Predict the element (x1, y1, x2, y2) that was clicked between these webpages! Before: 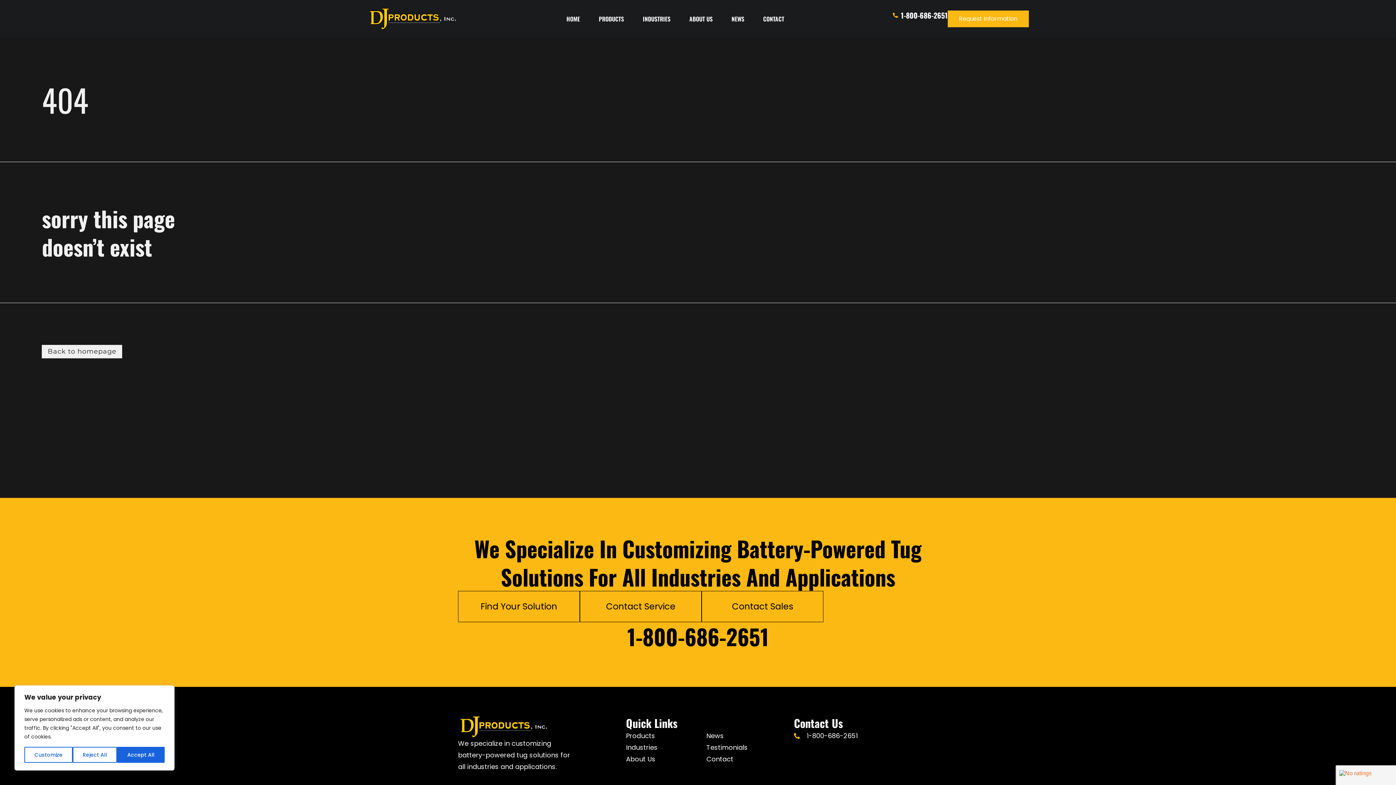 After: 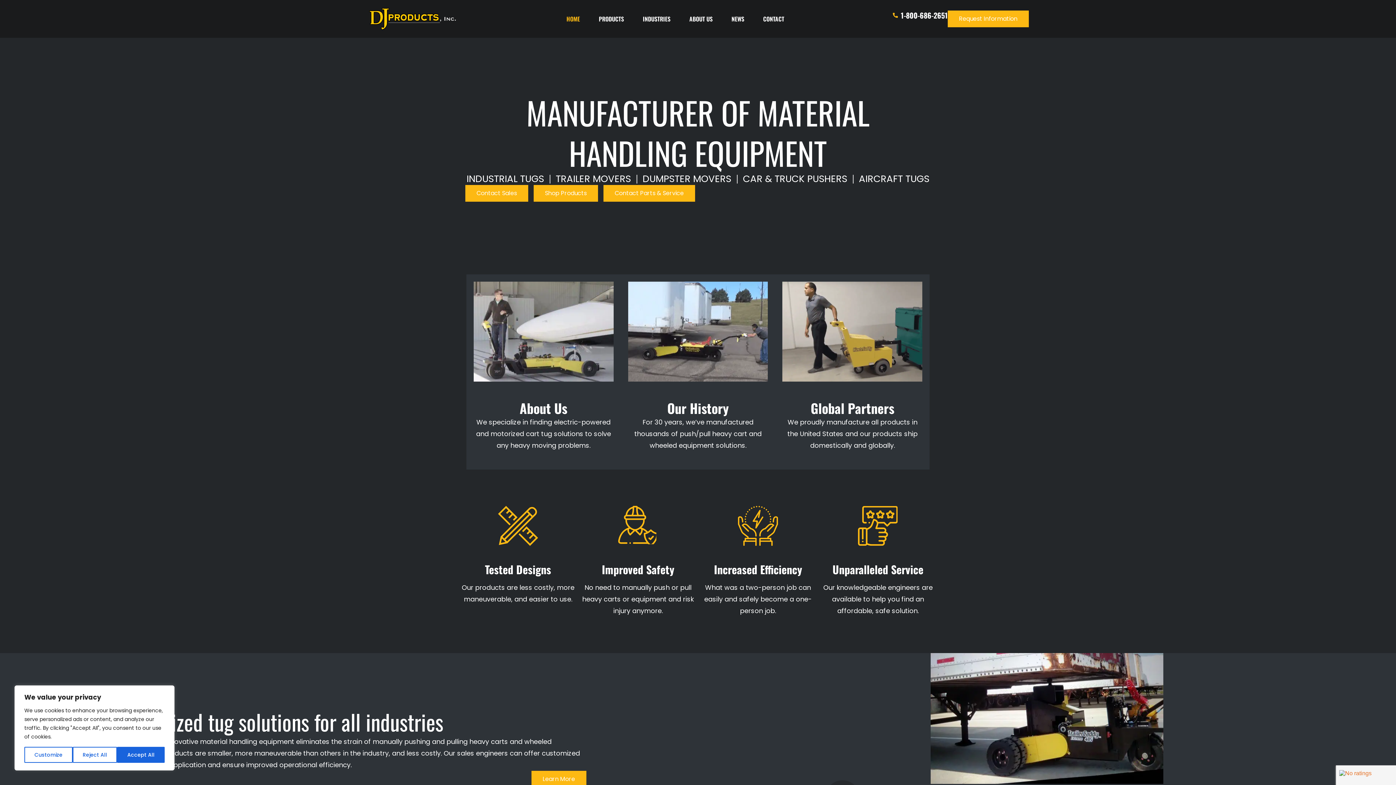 Action: bbox: (566, 14, 580, 23) label: HOME